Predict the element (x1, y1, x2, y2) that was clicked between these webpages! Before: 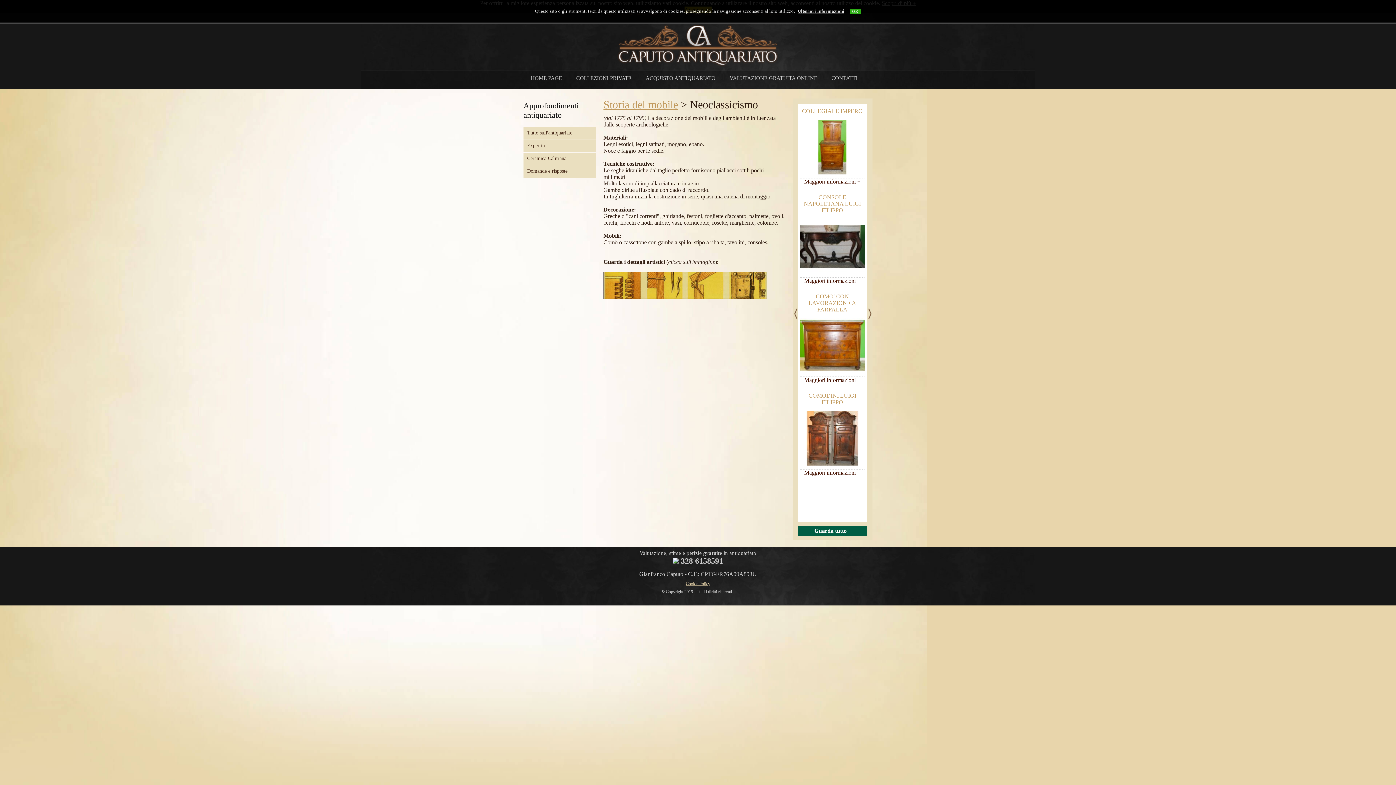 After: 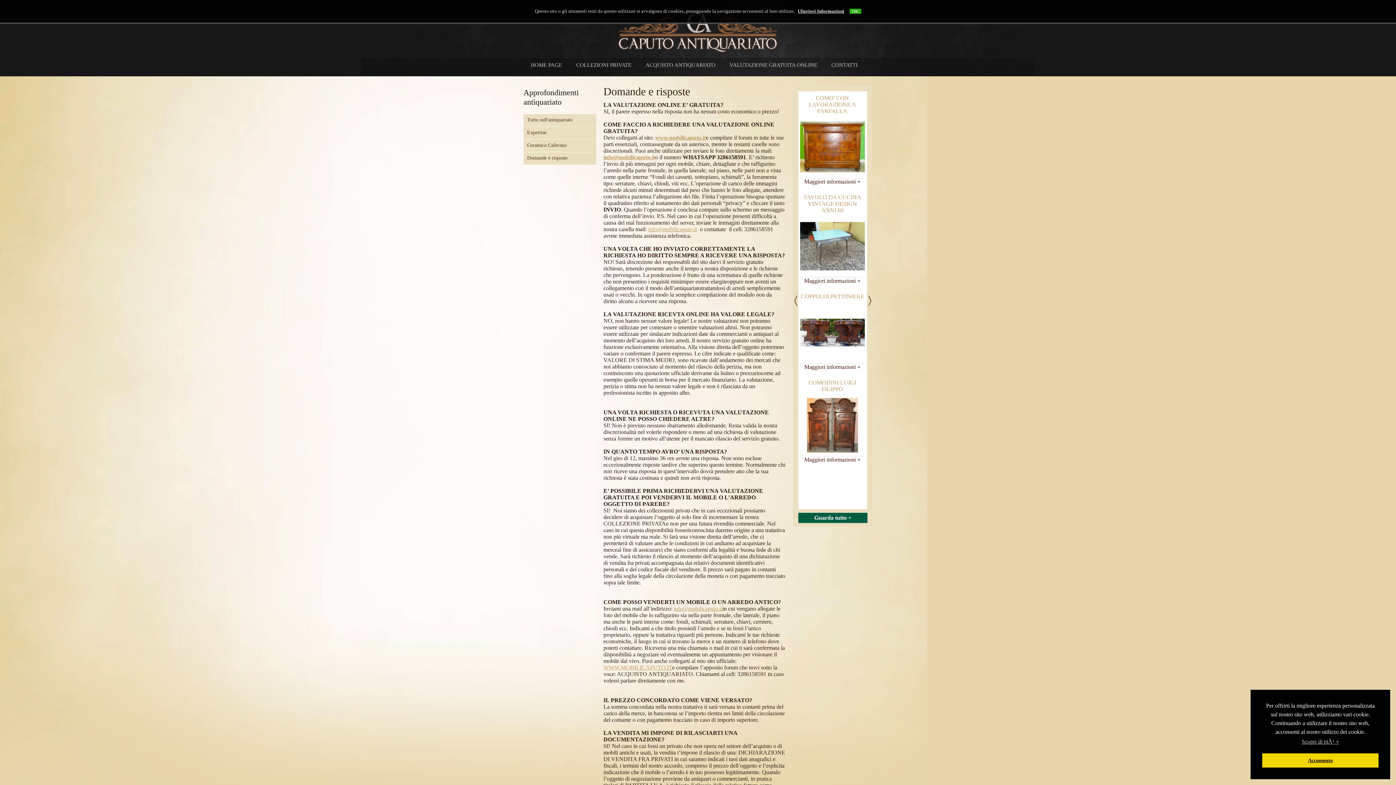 Action: bbox: (523, 165, 596, 177) label: Domande e risposte